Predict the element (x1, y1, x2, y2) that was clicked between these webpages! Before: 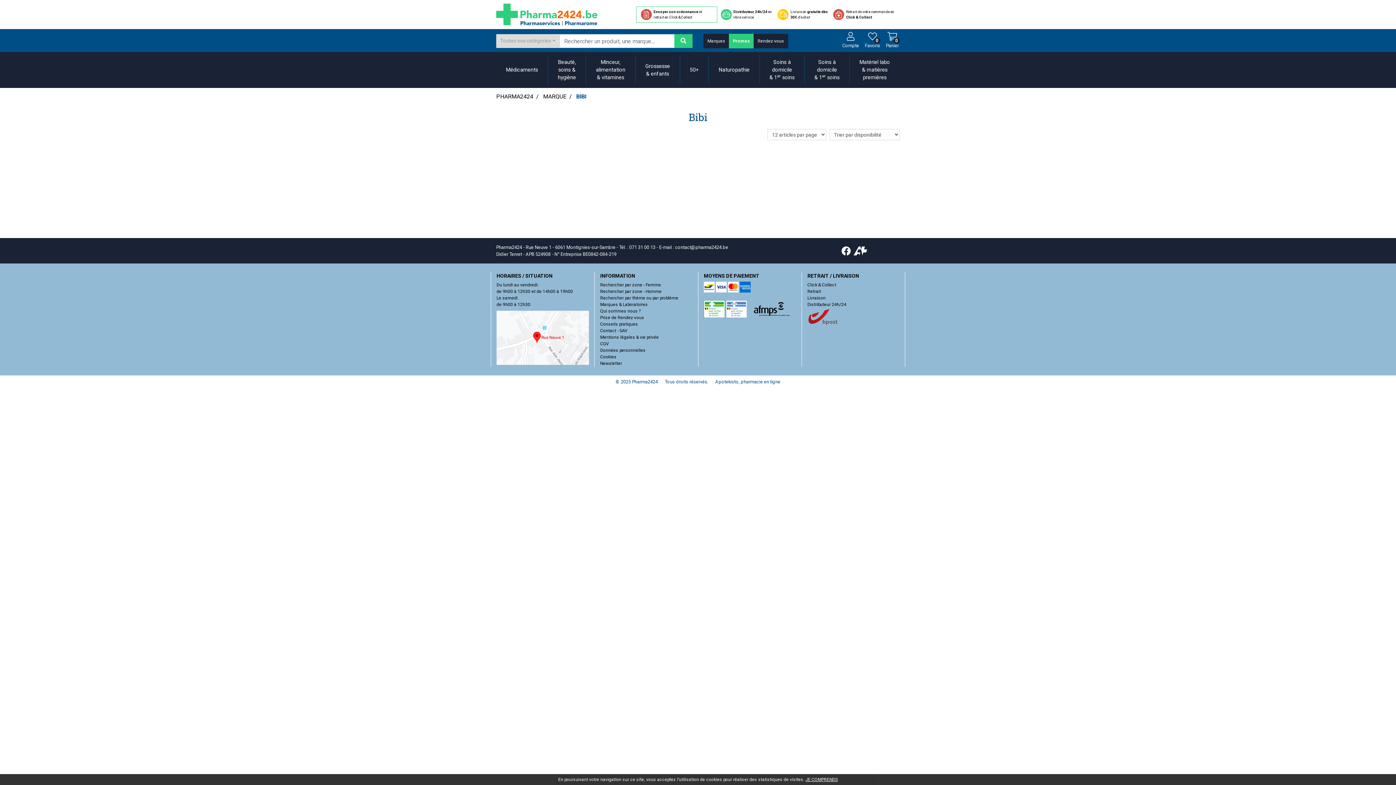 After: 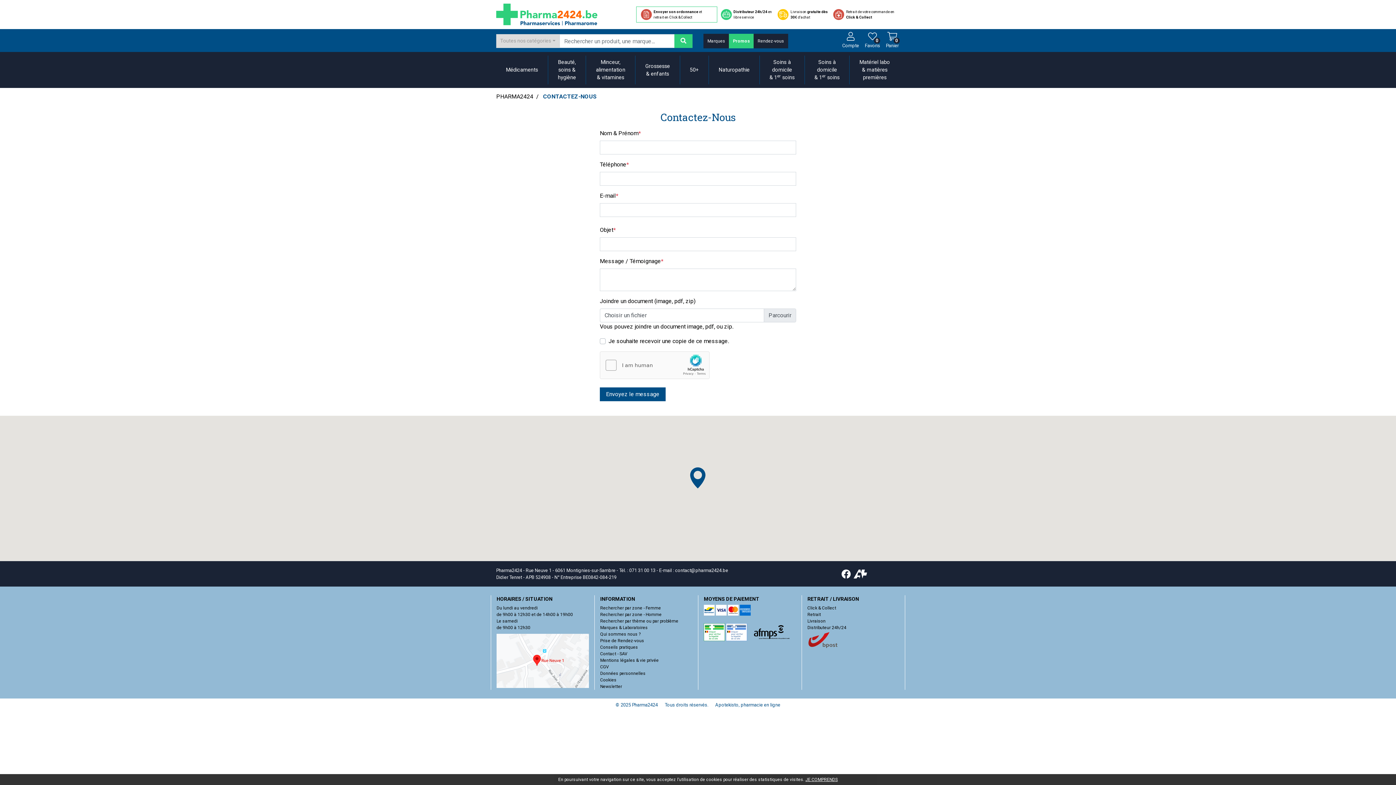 Action: bbox: (675, 244, 728, 250) label: contact@pharma2424.be